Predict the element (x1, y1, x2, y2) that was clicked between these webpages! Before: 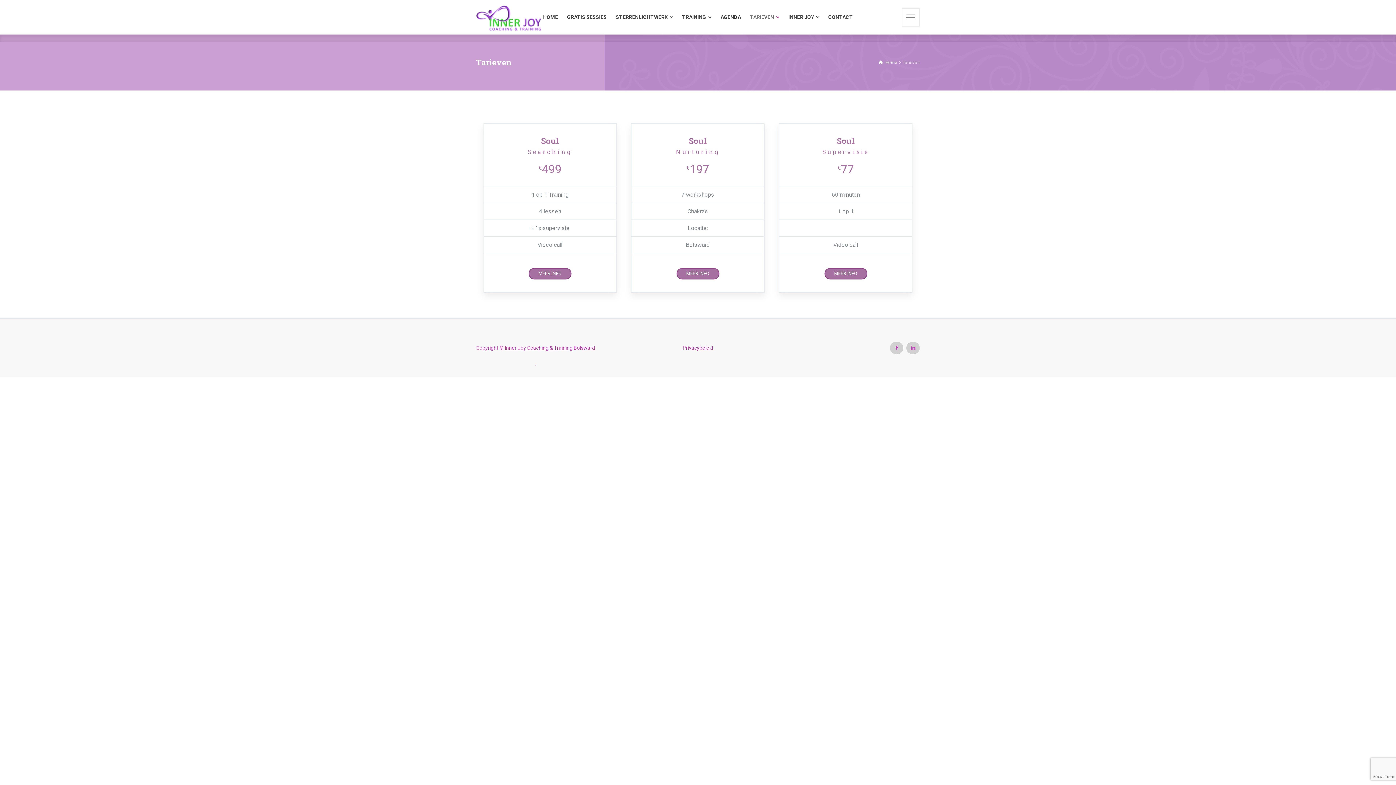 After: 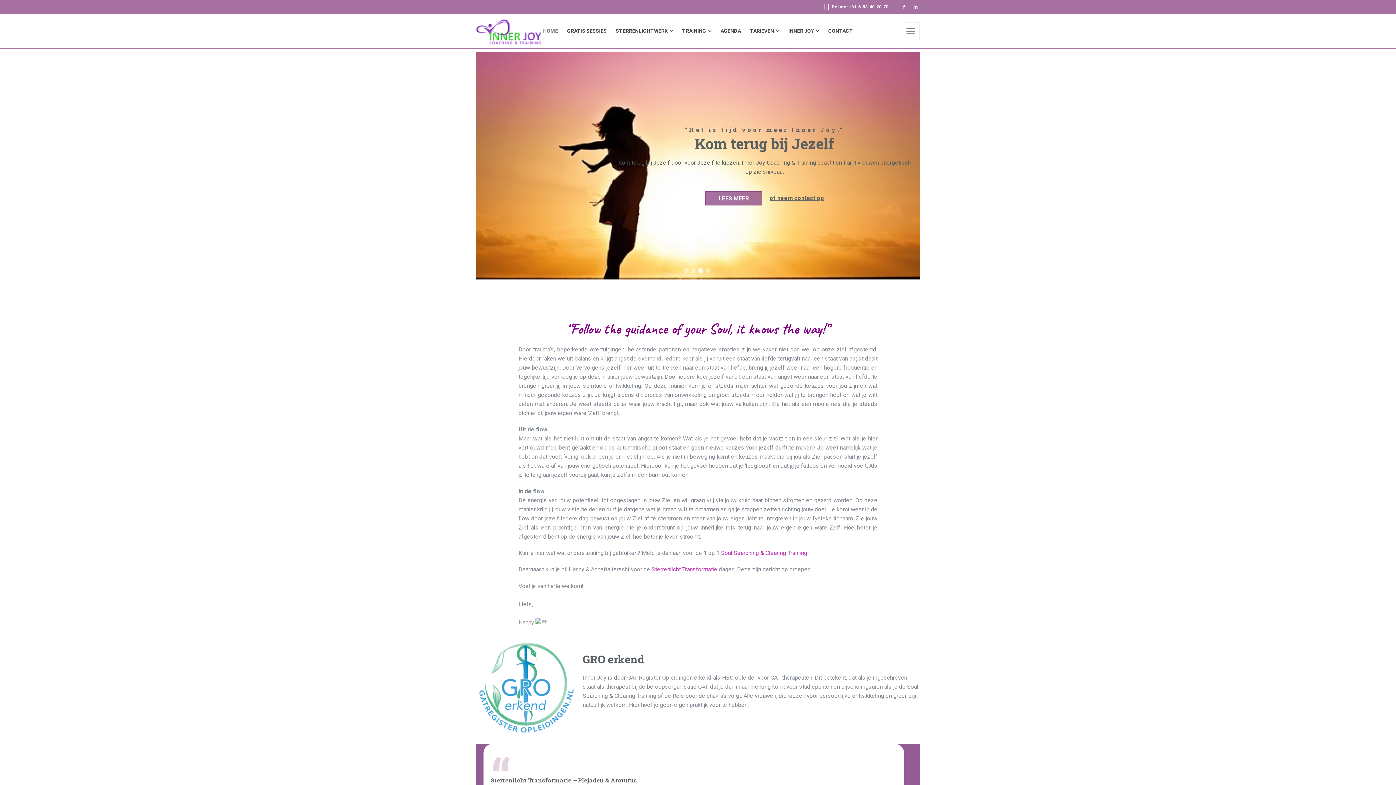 Action: bbox: (476, 3, 541, 30)